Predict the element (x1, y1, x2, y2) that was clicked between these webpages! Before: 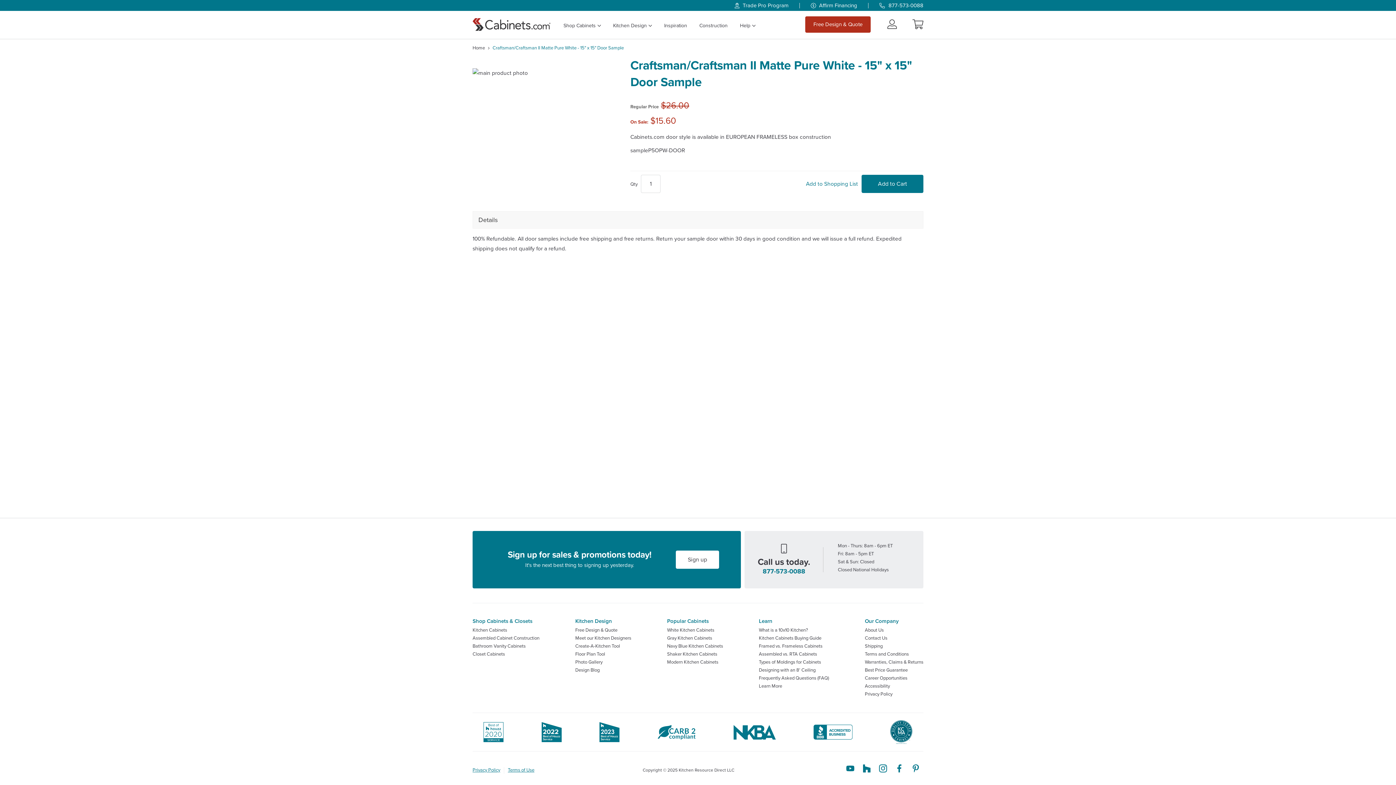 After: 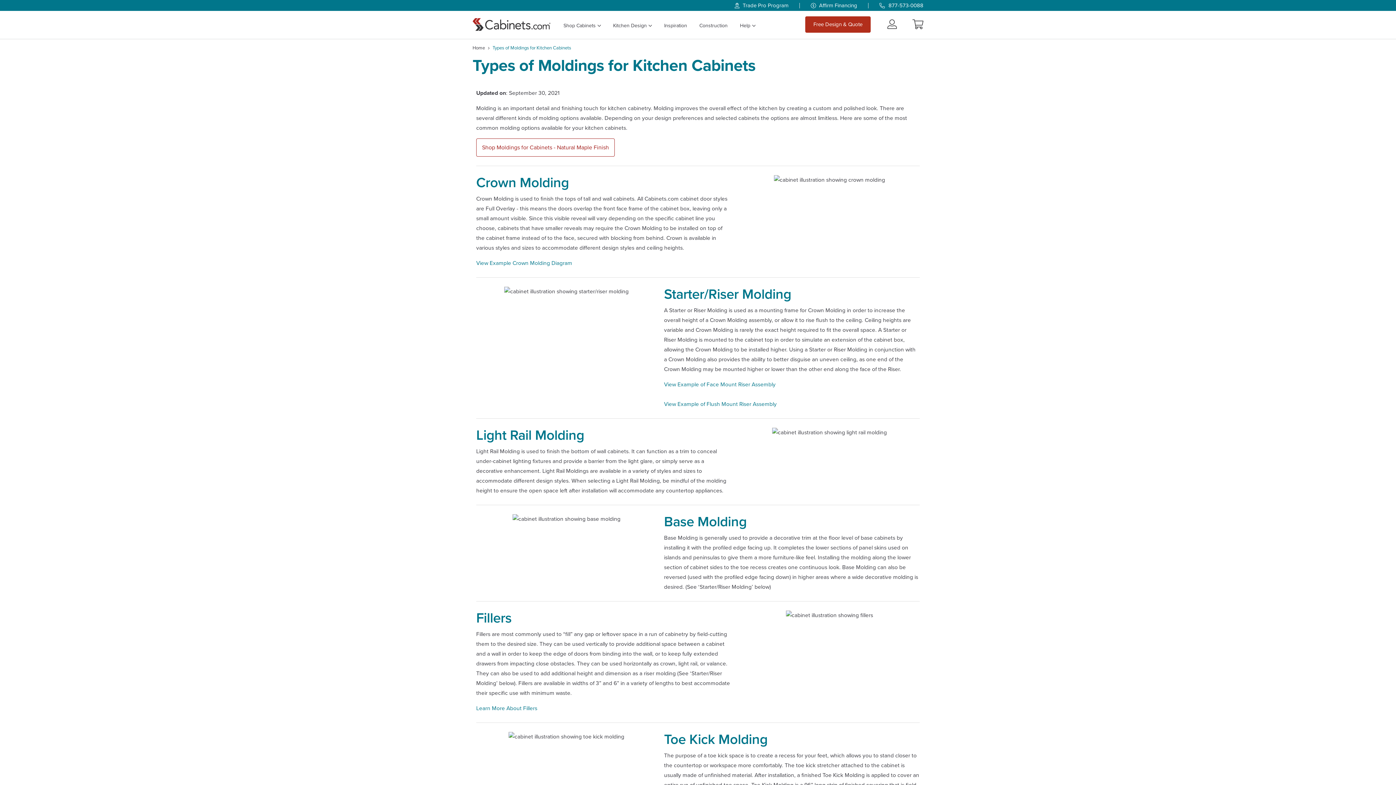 Action: label: Types of Moldings for Cabinets bbox: (759, 659, 821, 665)